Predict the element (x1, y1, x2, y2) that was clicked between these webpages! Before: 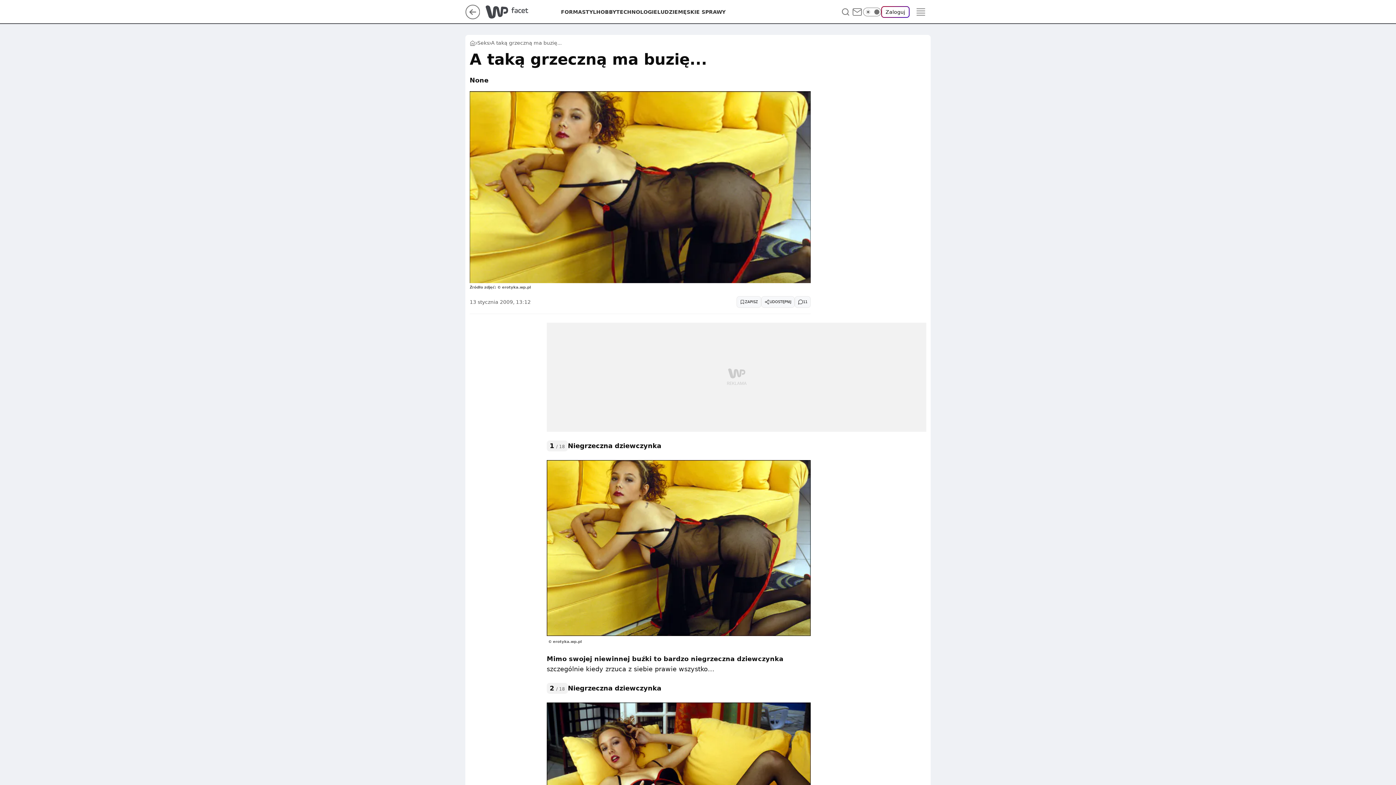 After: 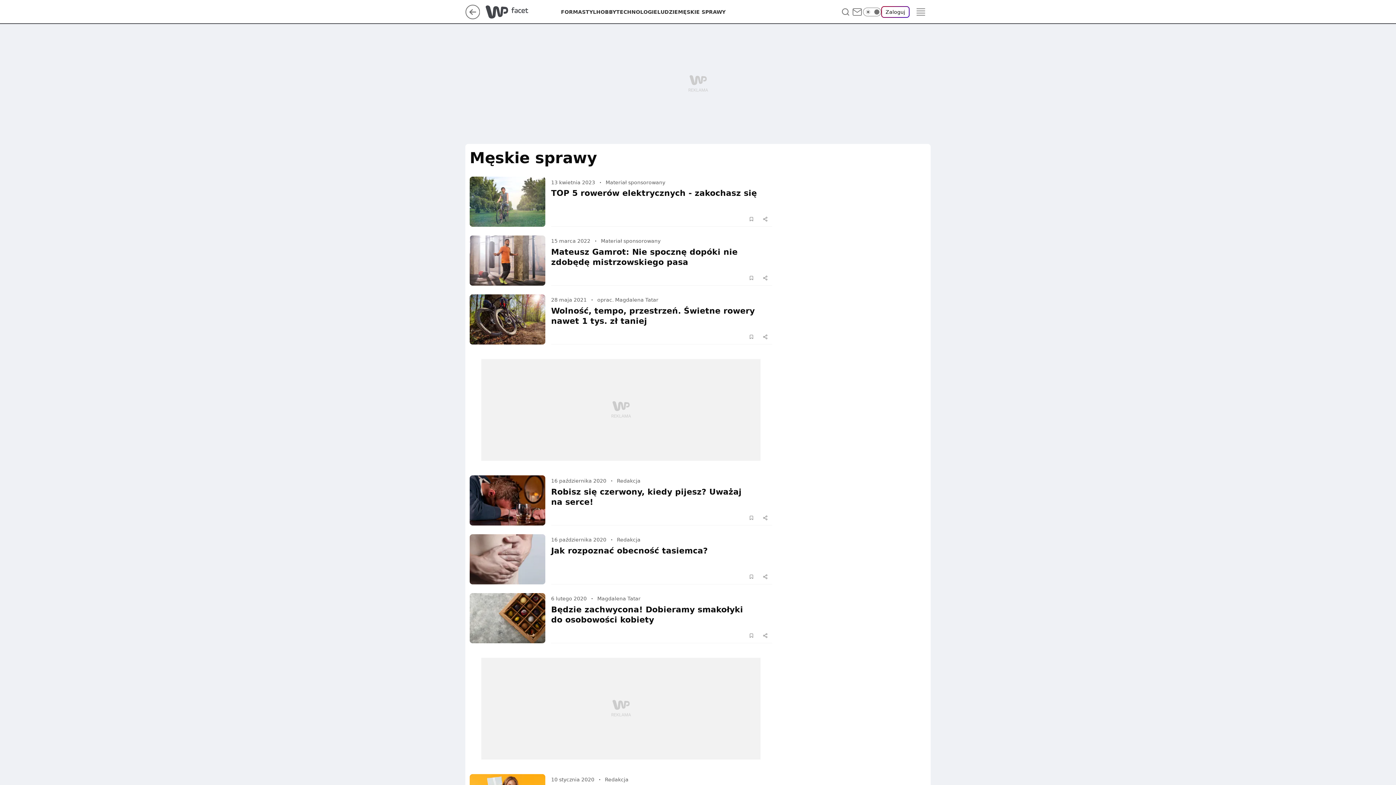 Action: label: MĘSKIE SPRAWY bbox: (678, 8, 725, 15)